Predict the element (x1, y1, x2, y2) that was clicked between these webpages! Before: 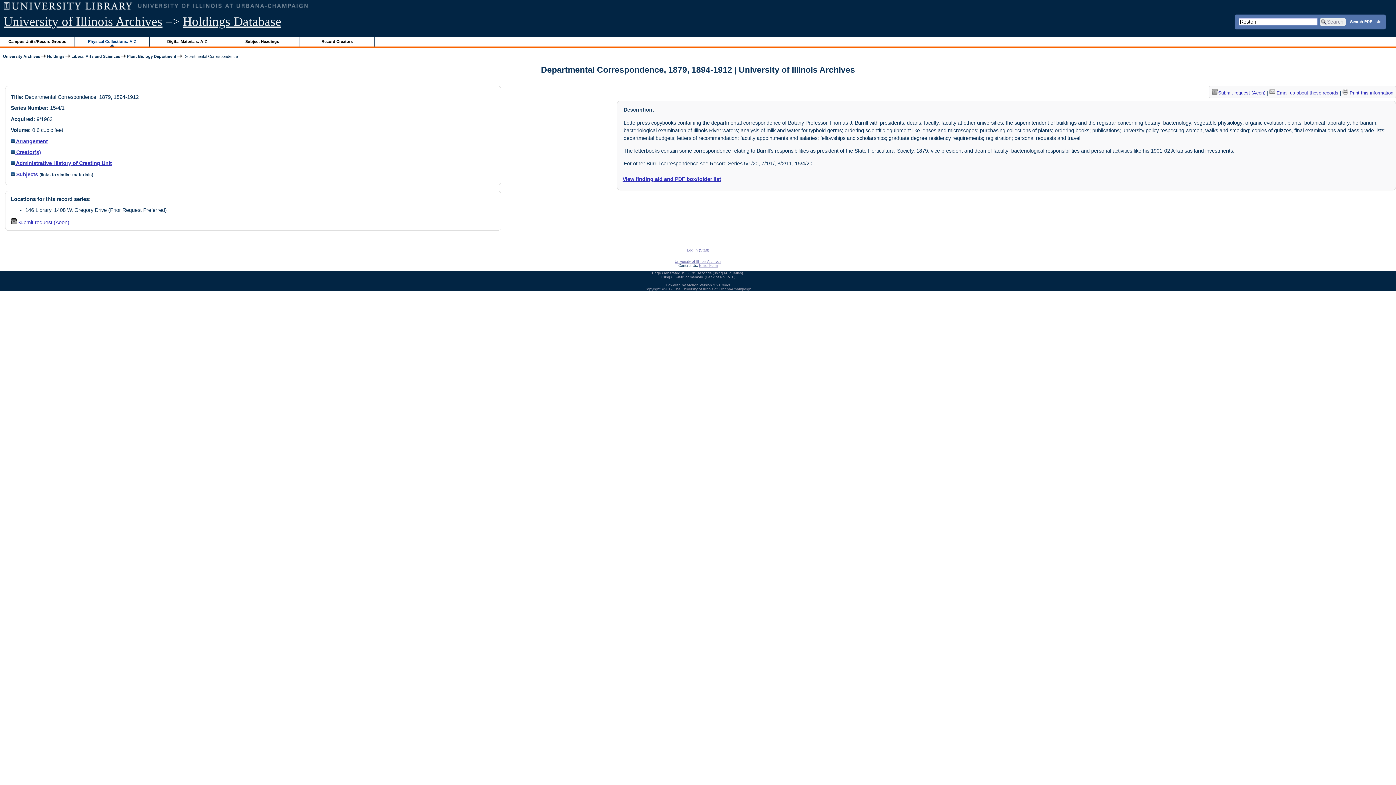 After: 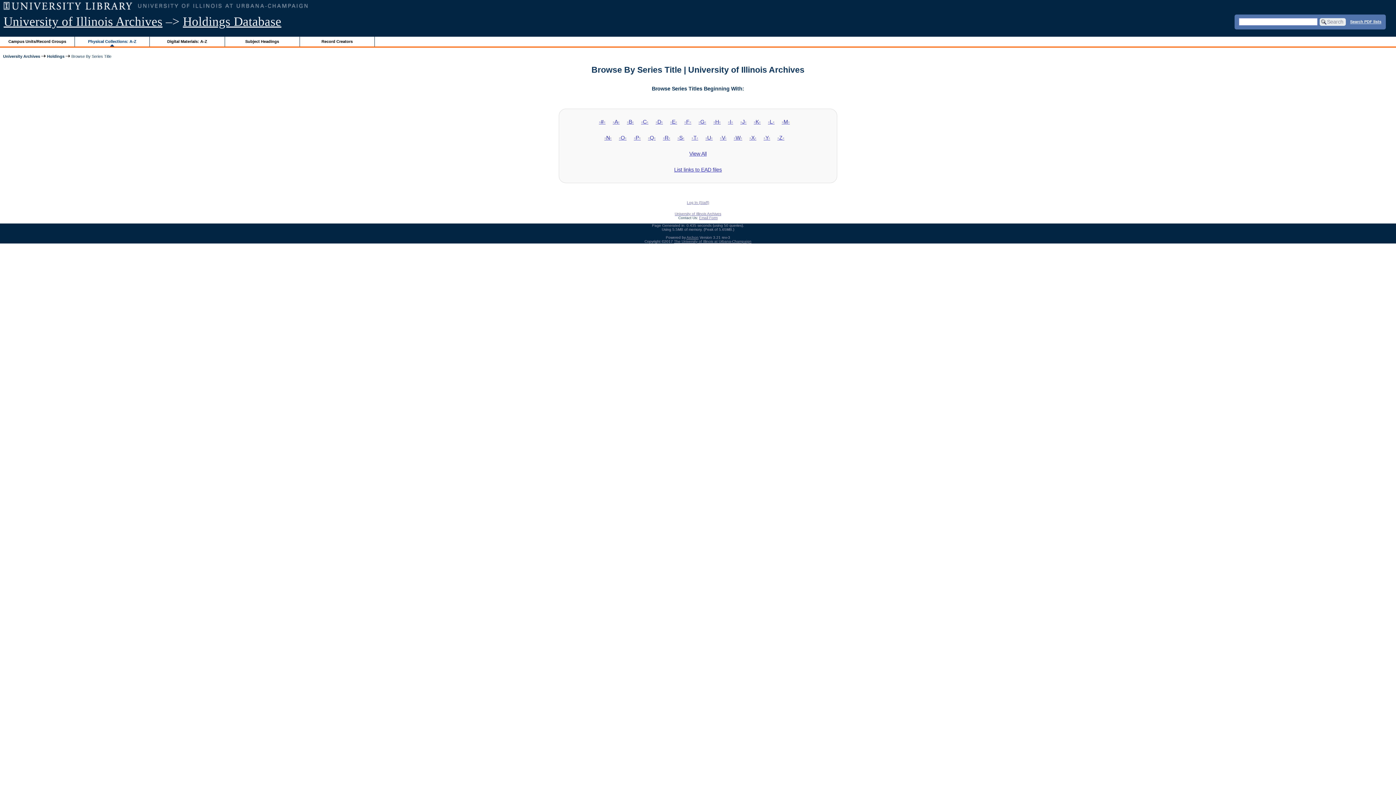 Action: bbox: (88, 39, 136, 43) label: Physical Collections: A-Z